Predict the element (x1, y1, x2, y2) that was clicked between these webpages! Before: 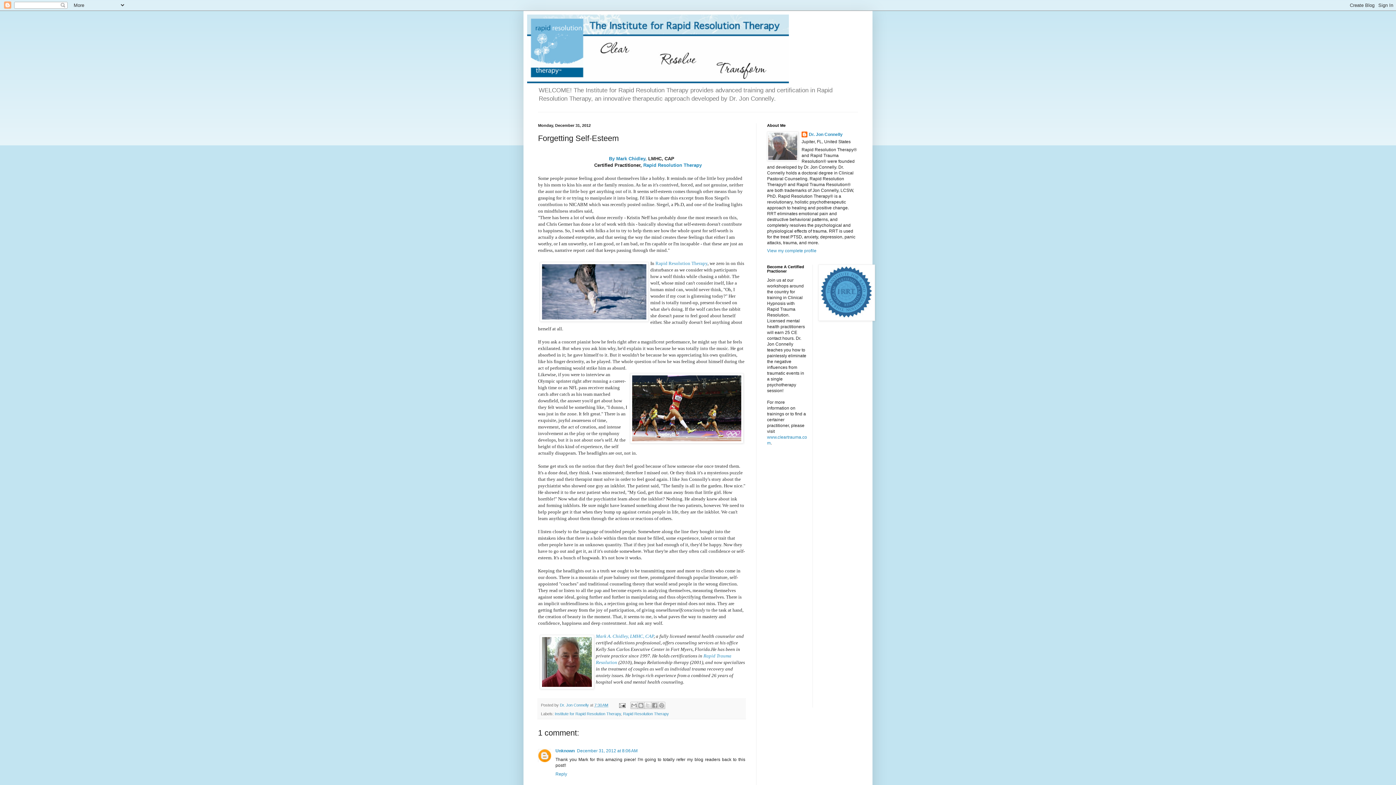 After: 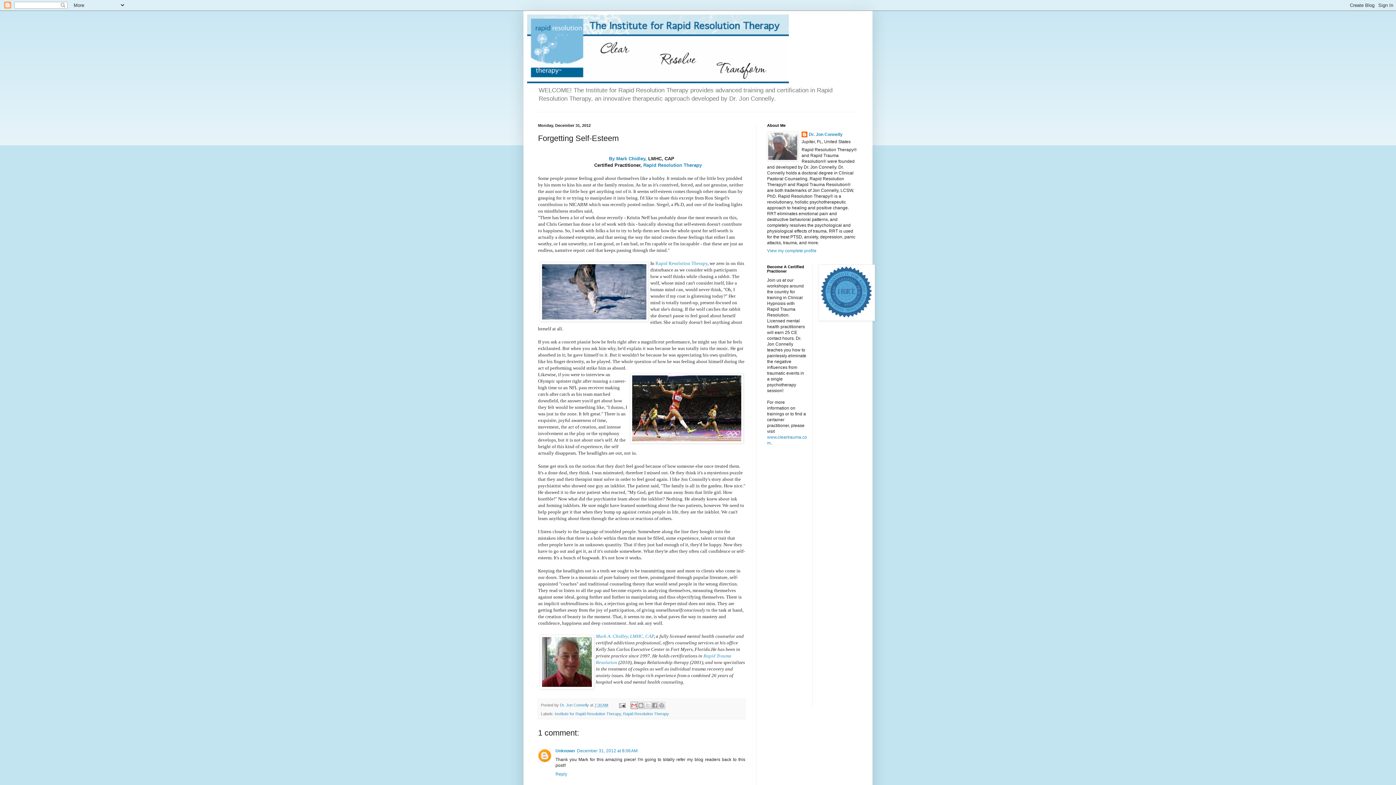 Action: label: Email This bbox: (630, 702, 637, 709)